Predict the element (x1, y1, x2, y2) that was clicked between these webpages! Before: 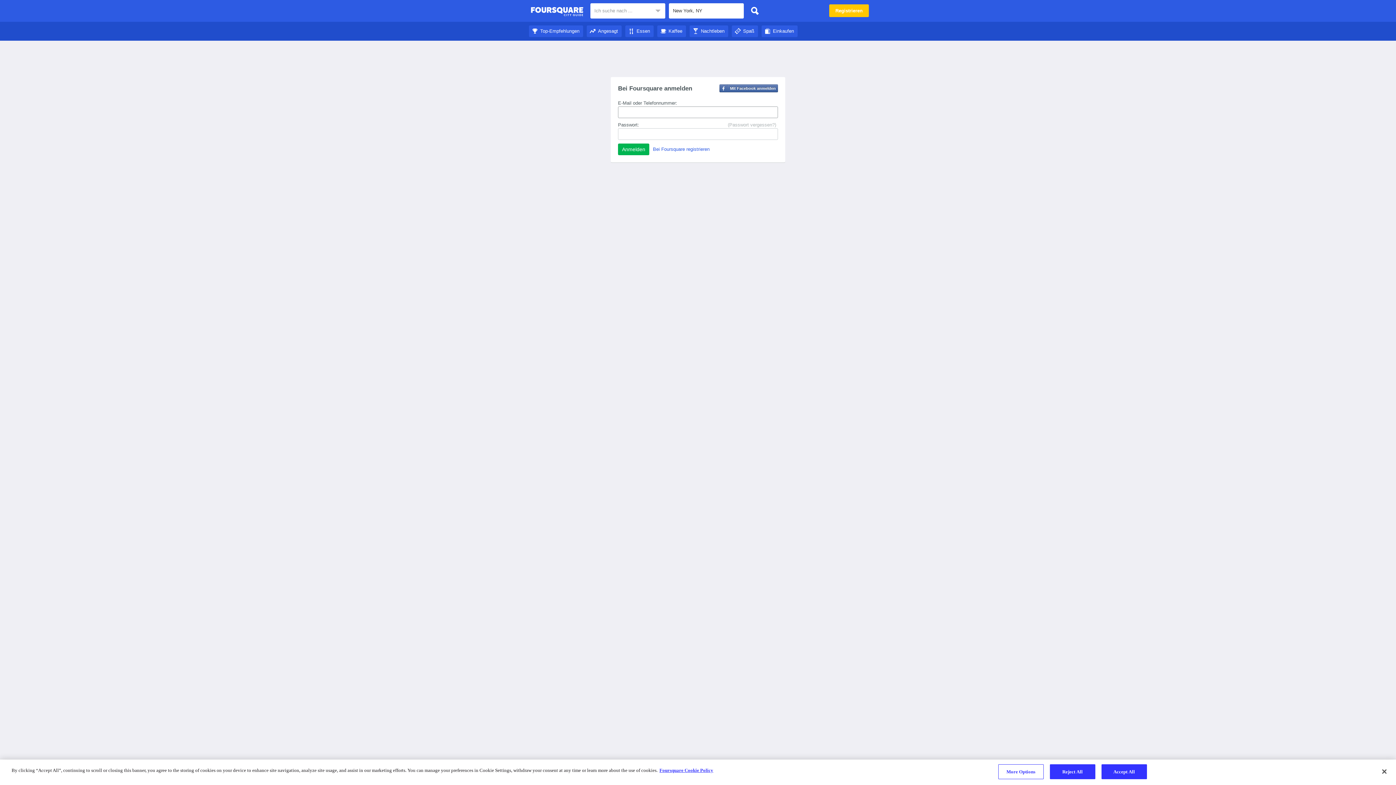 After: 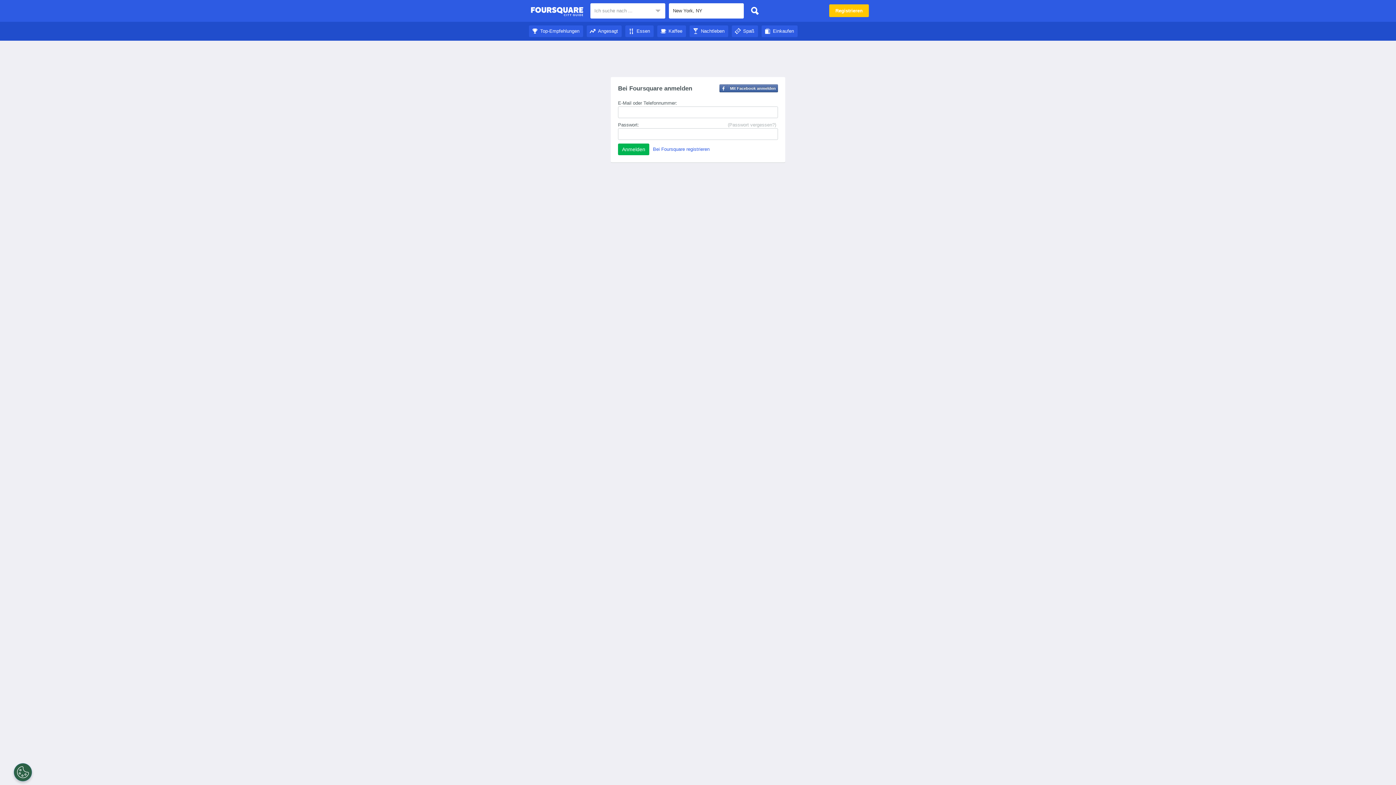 Action: bbox: (1376, 764, 1392, 780) label: Close